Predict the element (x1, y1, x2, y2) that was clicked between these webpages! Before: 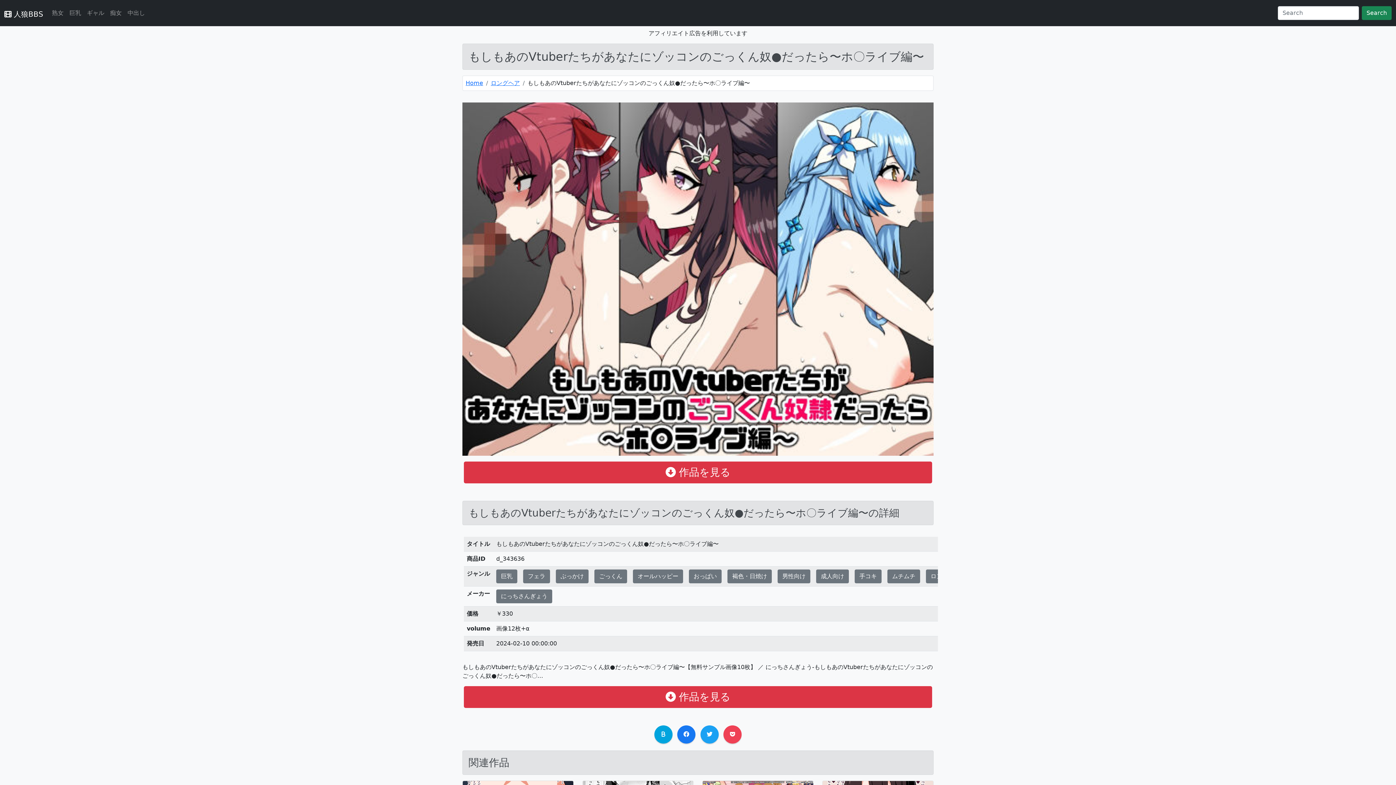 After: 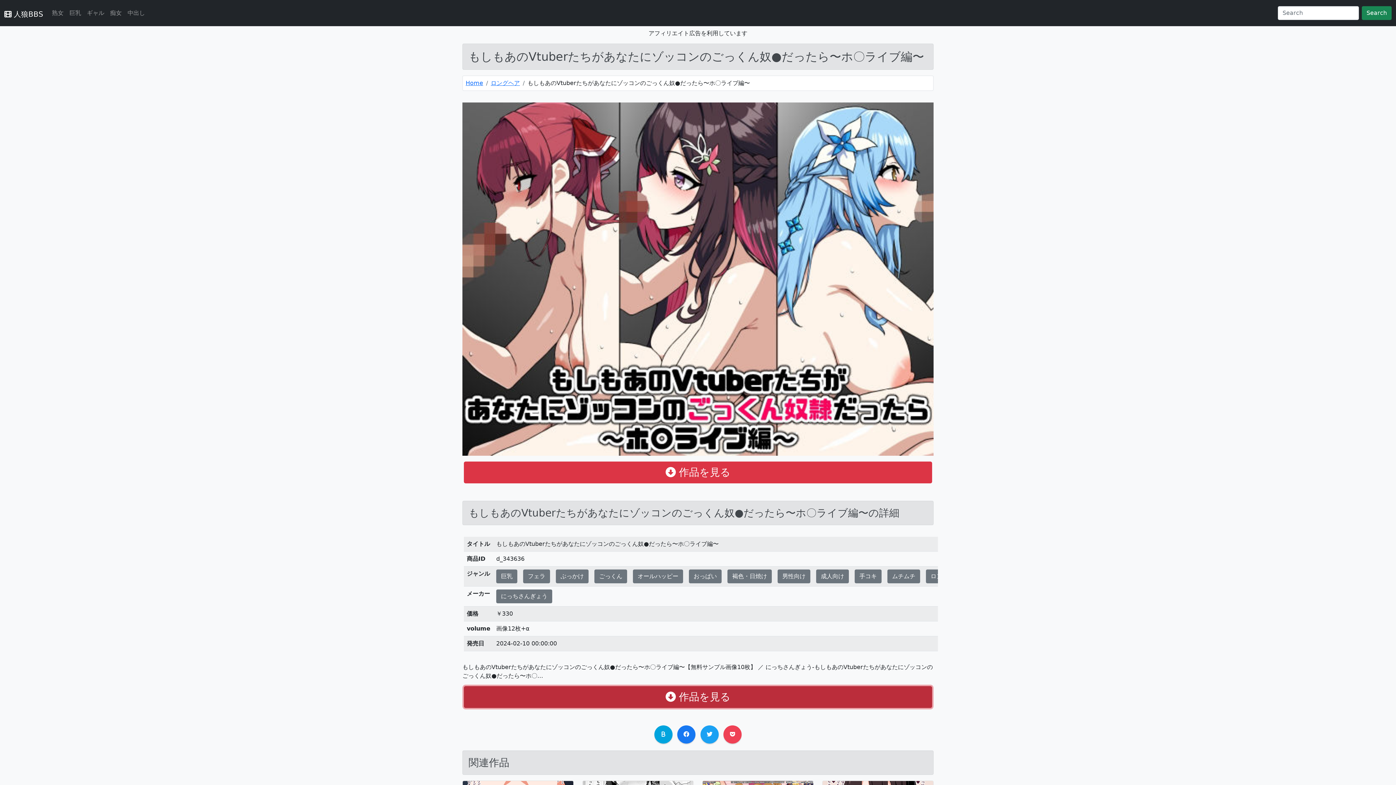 Action: label:  作品を見る bbox: (464, 686, 932, 708)